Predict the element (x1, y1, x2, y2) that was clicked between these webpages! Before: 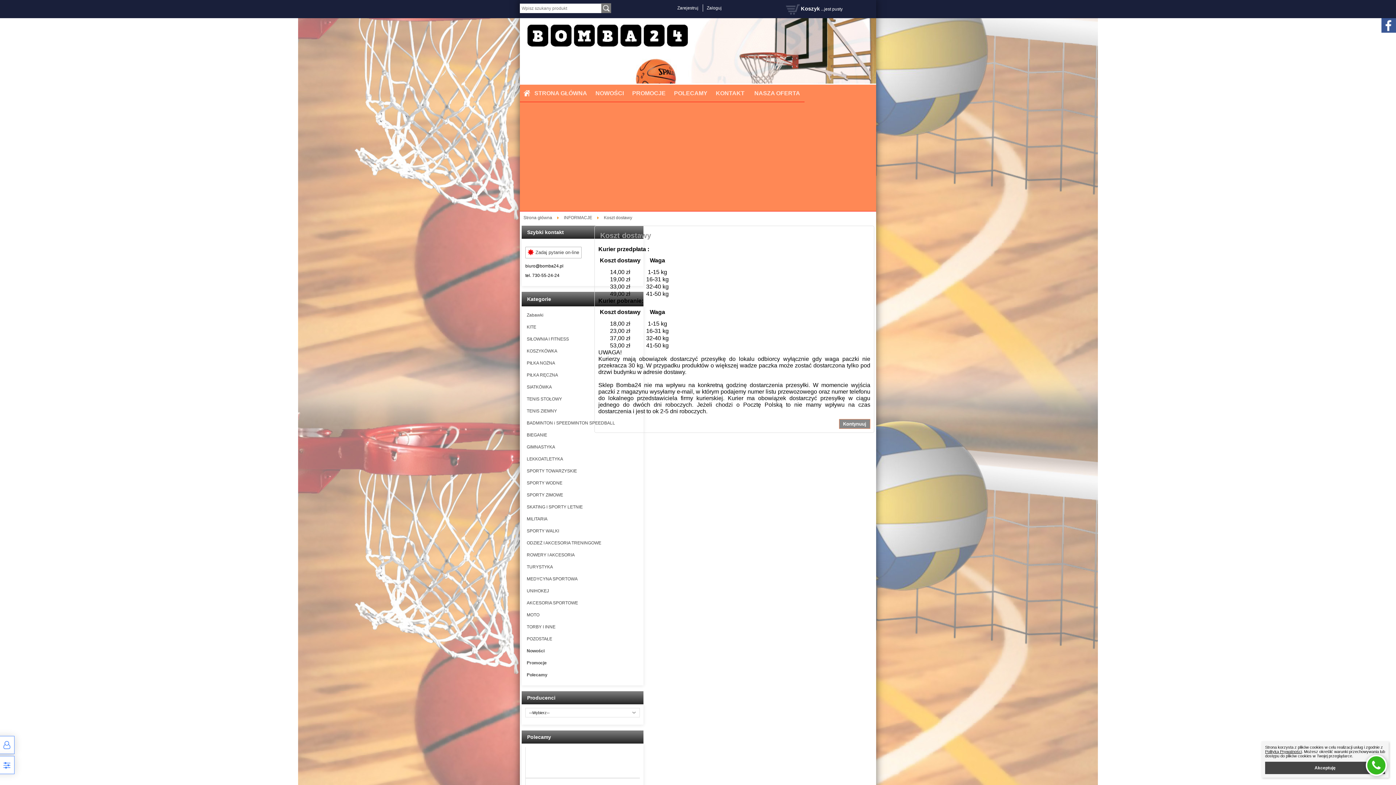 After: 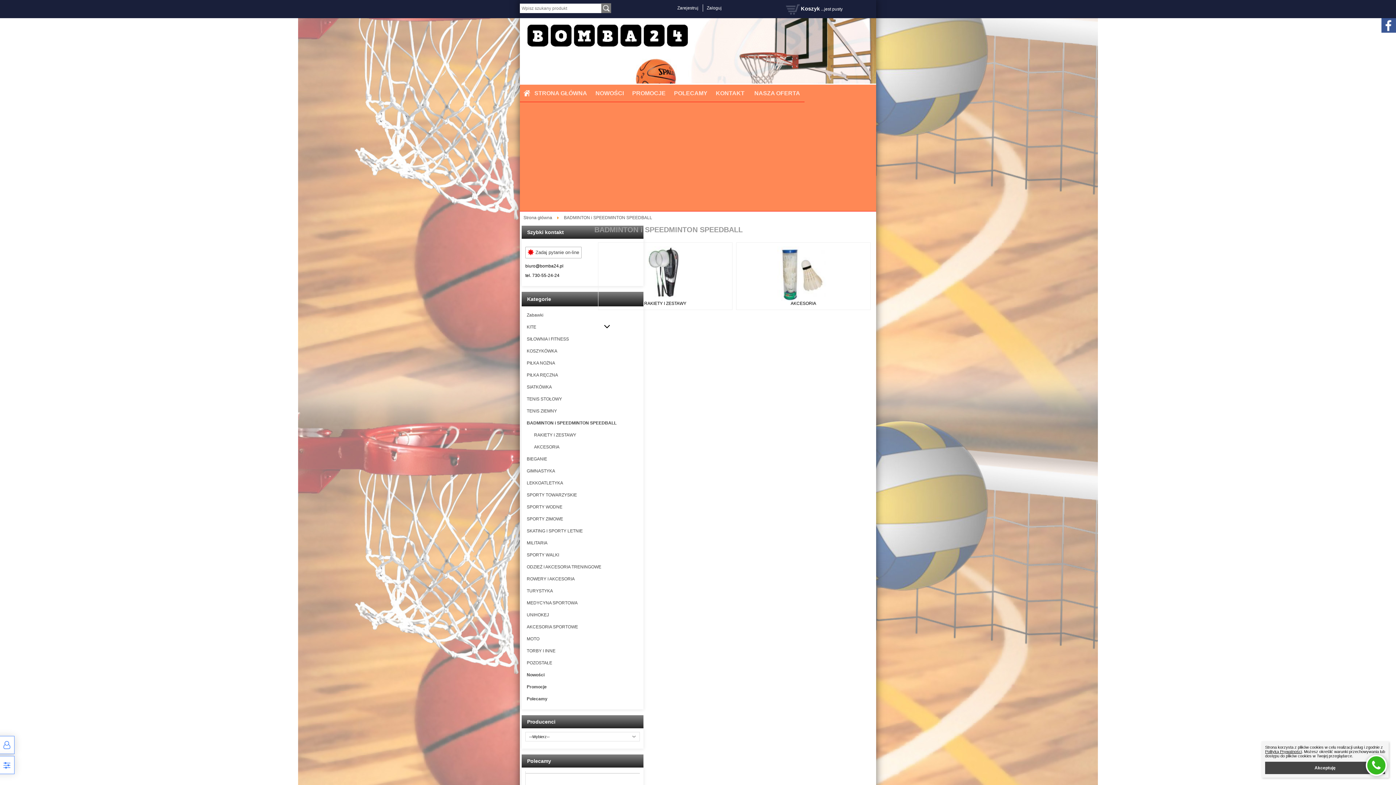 Action: bbox: (526, 420, 615, 425) label: BADMINTON i SPEEDMINTON SPEEDBALL